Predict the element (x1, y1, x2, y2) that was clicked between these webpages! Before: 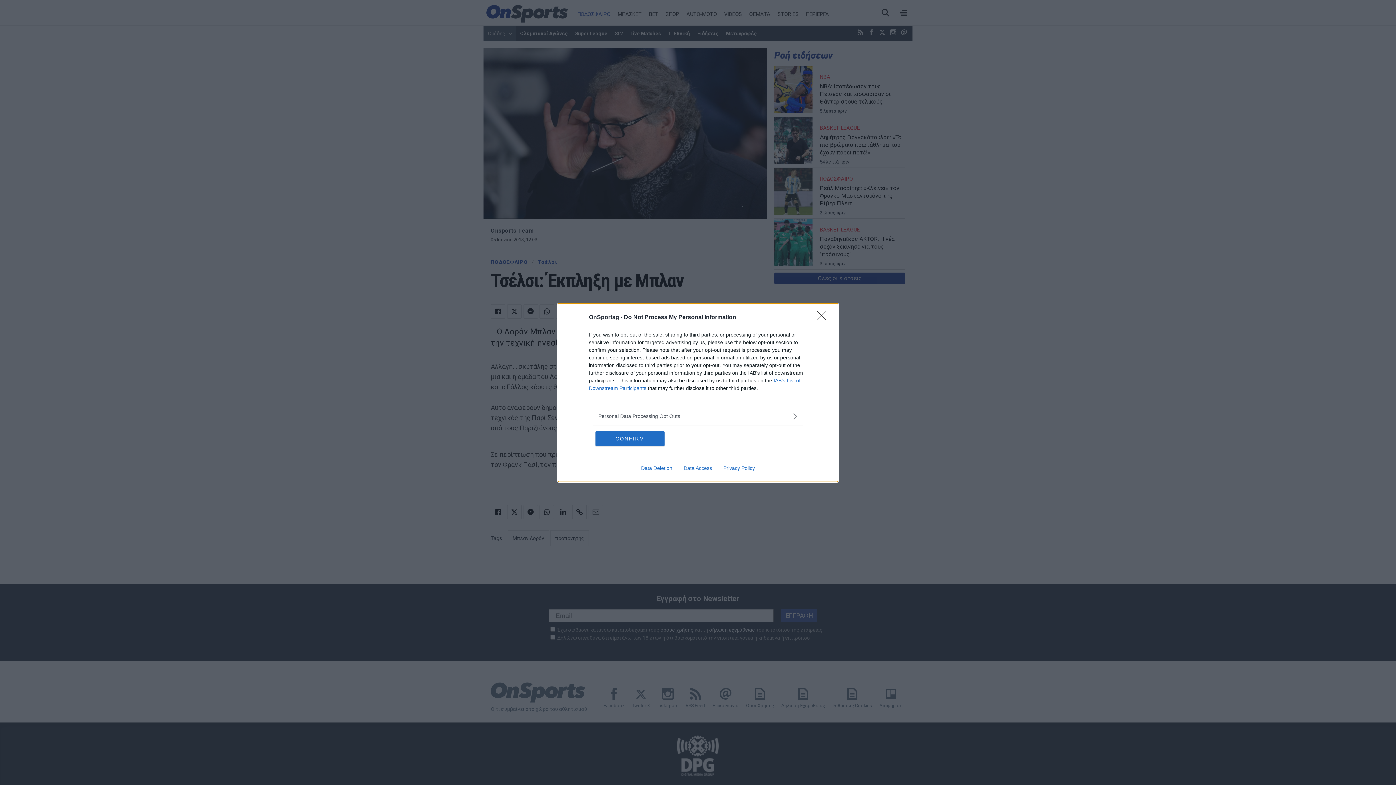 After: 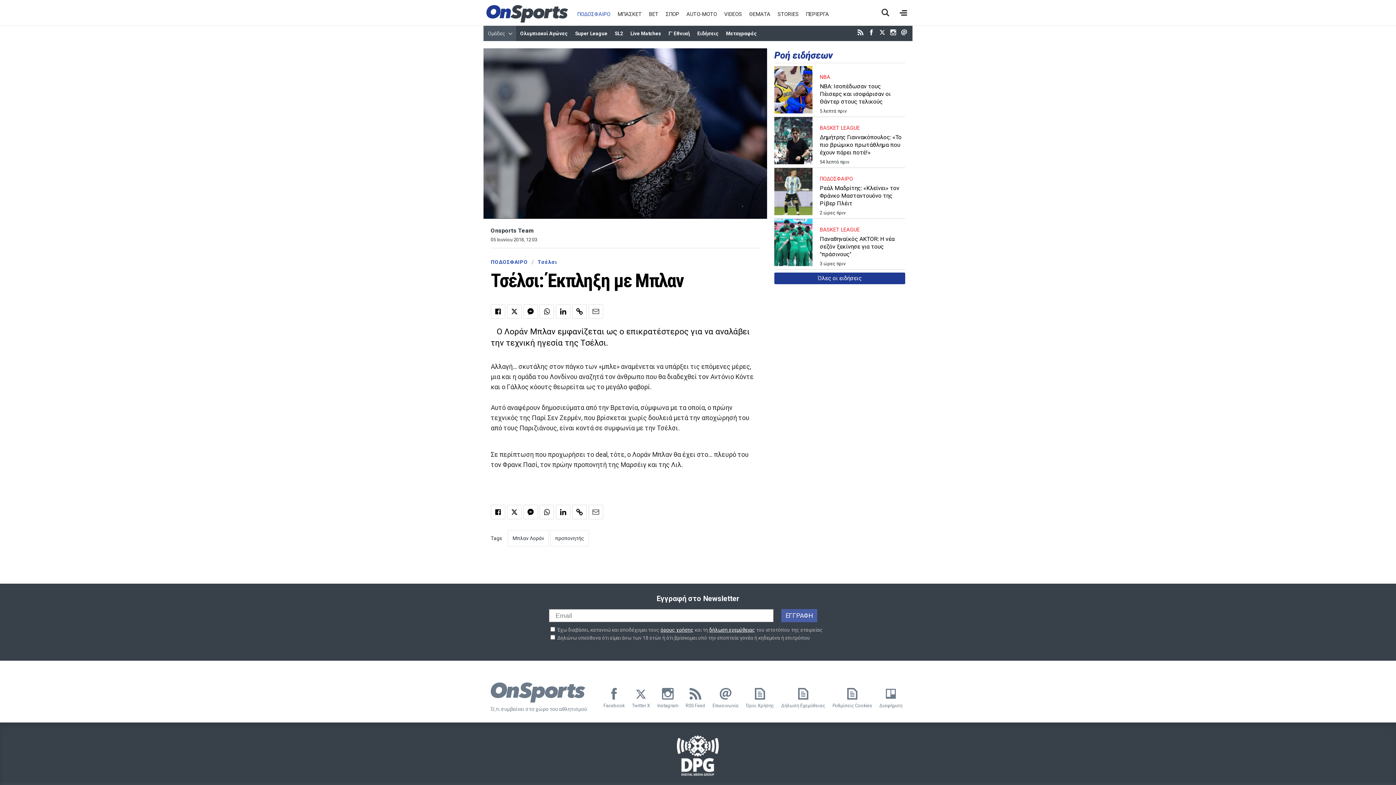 Action: bbox: (817, 310, 830, 324) label: Close